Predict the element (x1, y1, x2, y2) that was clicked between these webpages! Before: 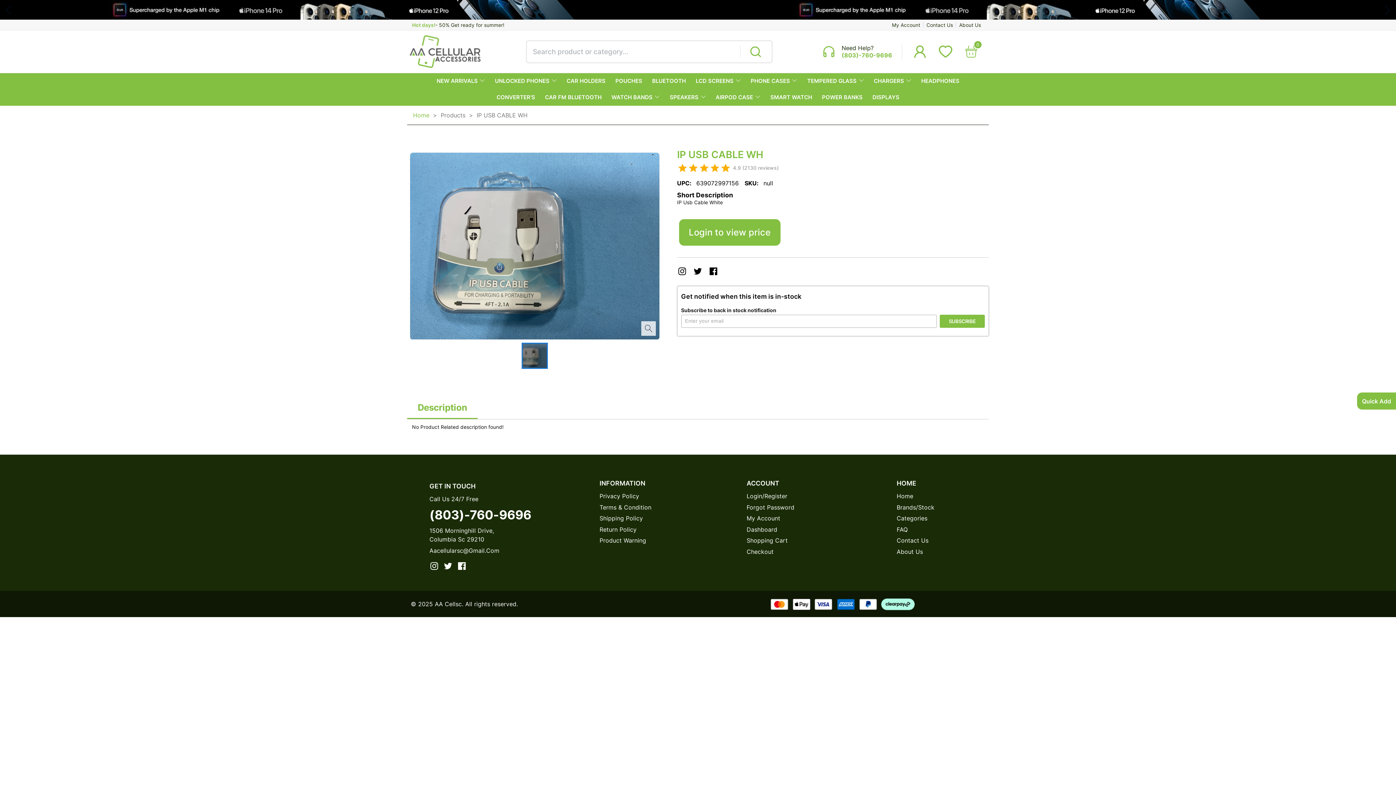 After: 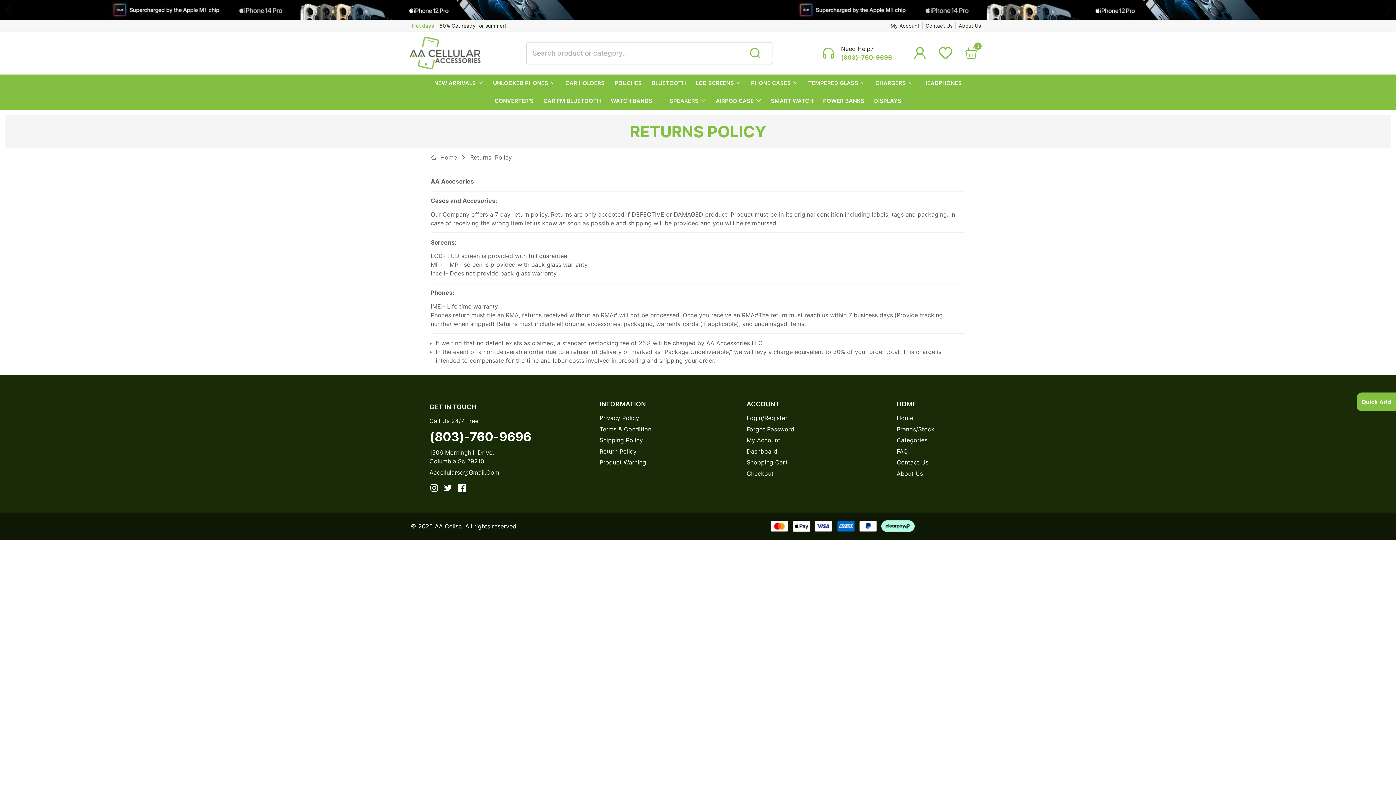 Action: bbox: (599, 524, 651, 535) label: Return Policy